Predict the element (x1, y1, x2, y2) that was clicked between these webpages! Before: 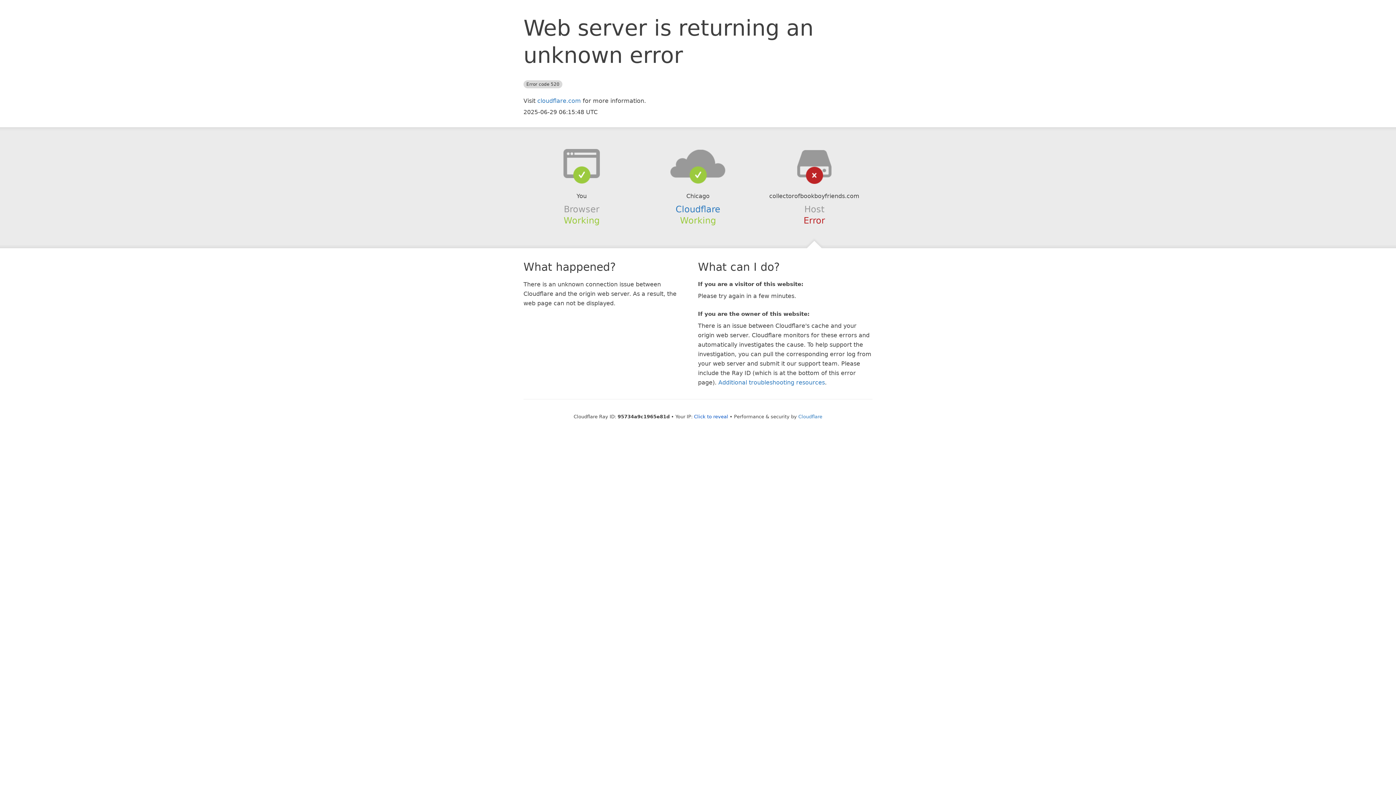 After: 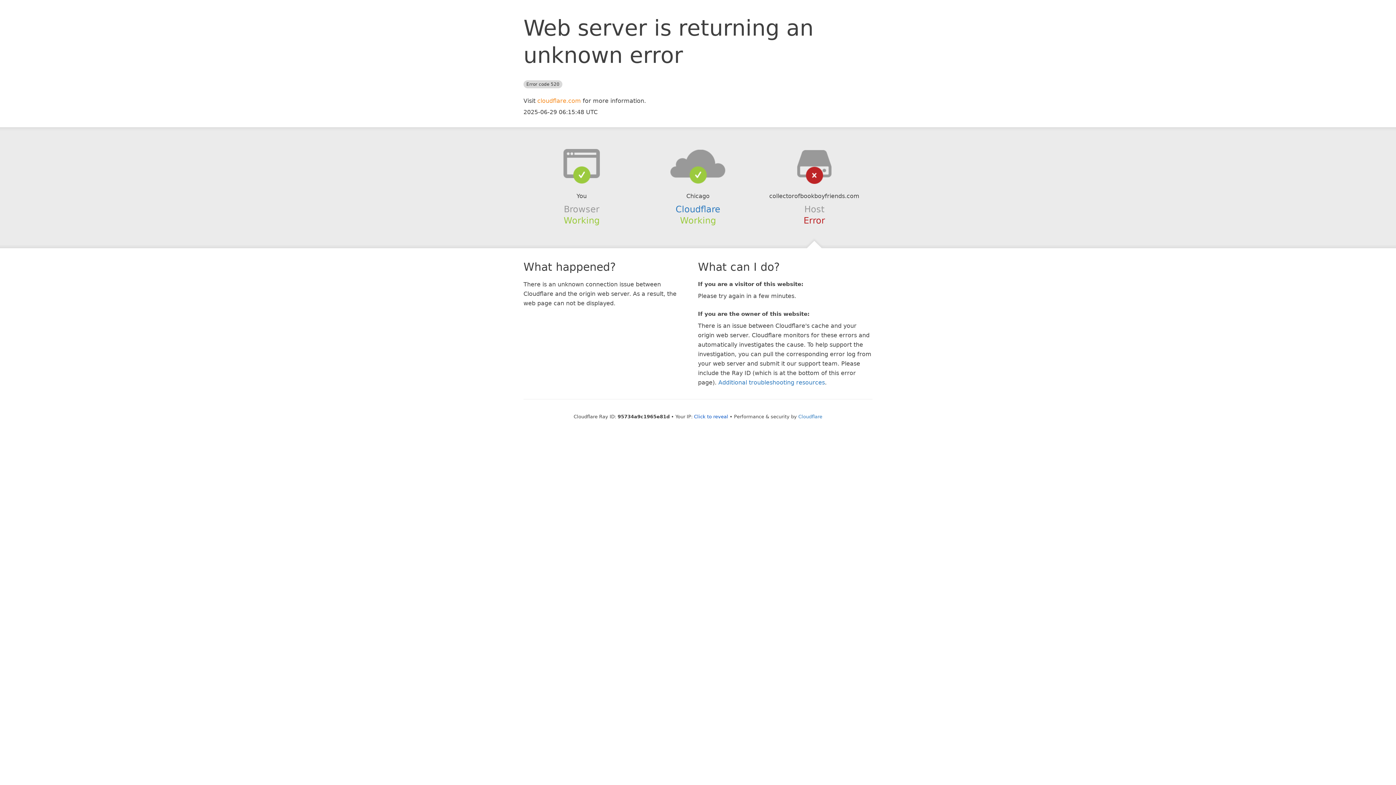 Action: bbox: (537, 97, 581, 104) label: cloudflare.com